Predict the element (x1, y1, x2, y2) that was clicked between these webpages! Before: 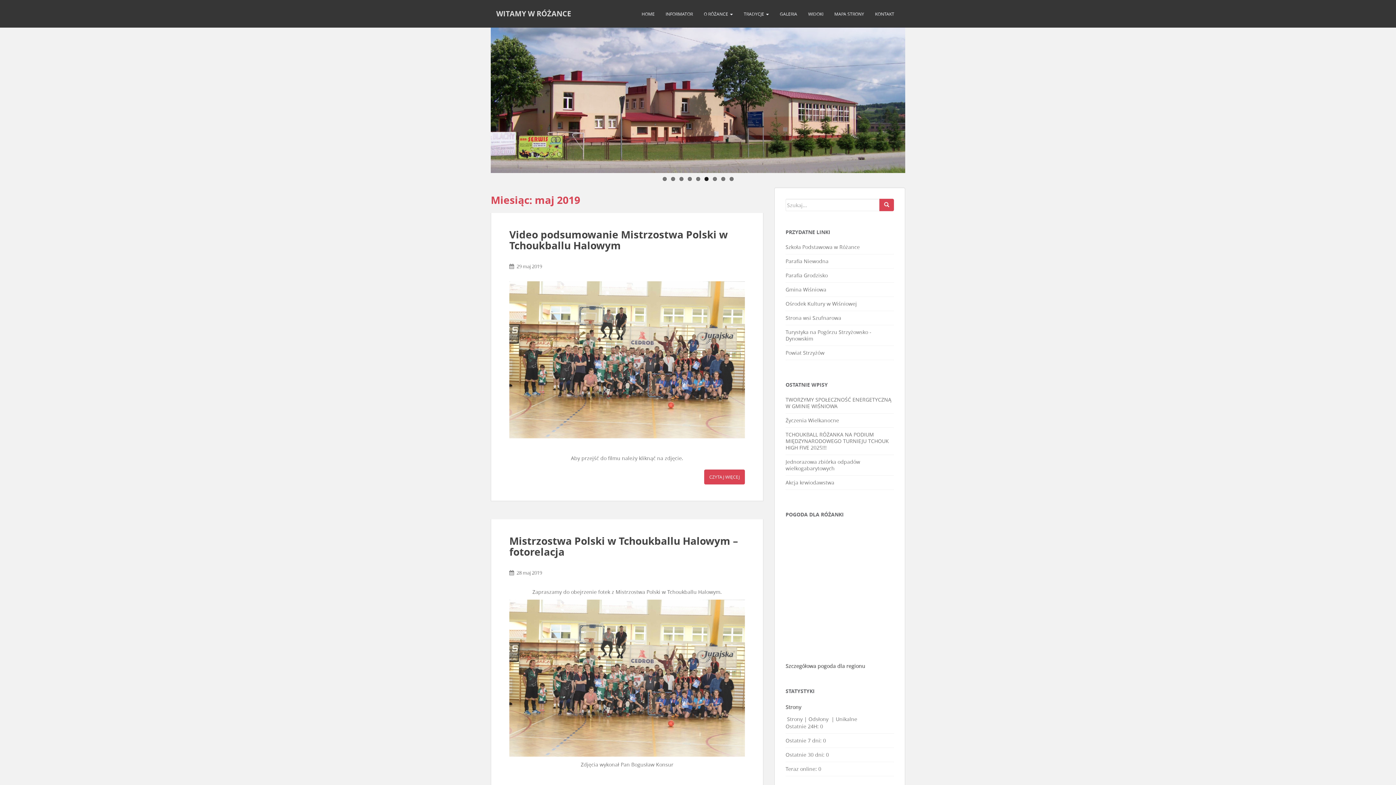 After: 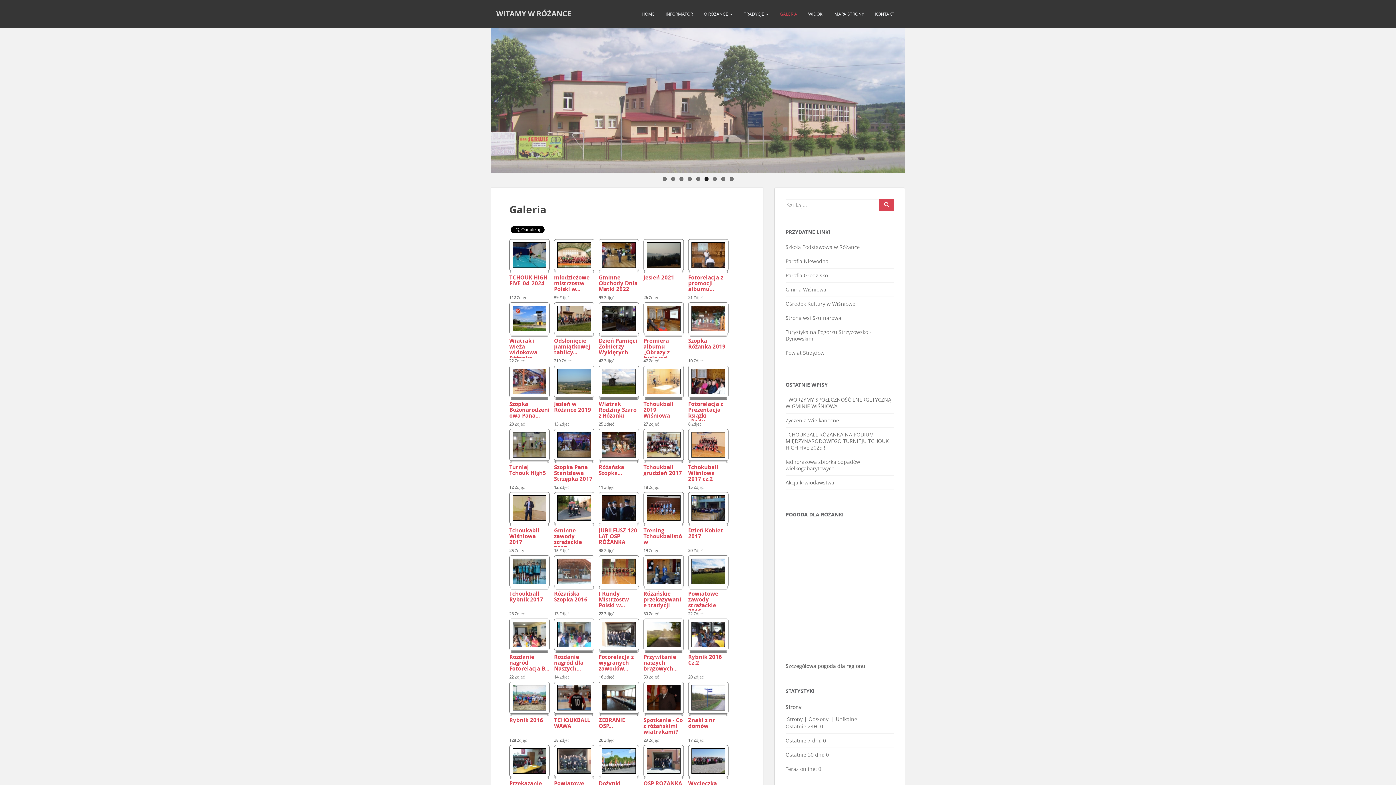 Action: bbox: (774, 0, 802, 27) label: GALERIA